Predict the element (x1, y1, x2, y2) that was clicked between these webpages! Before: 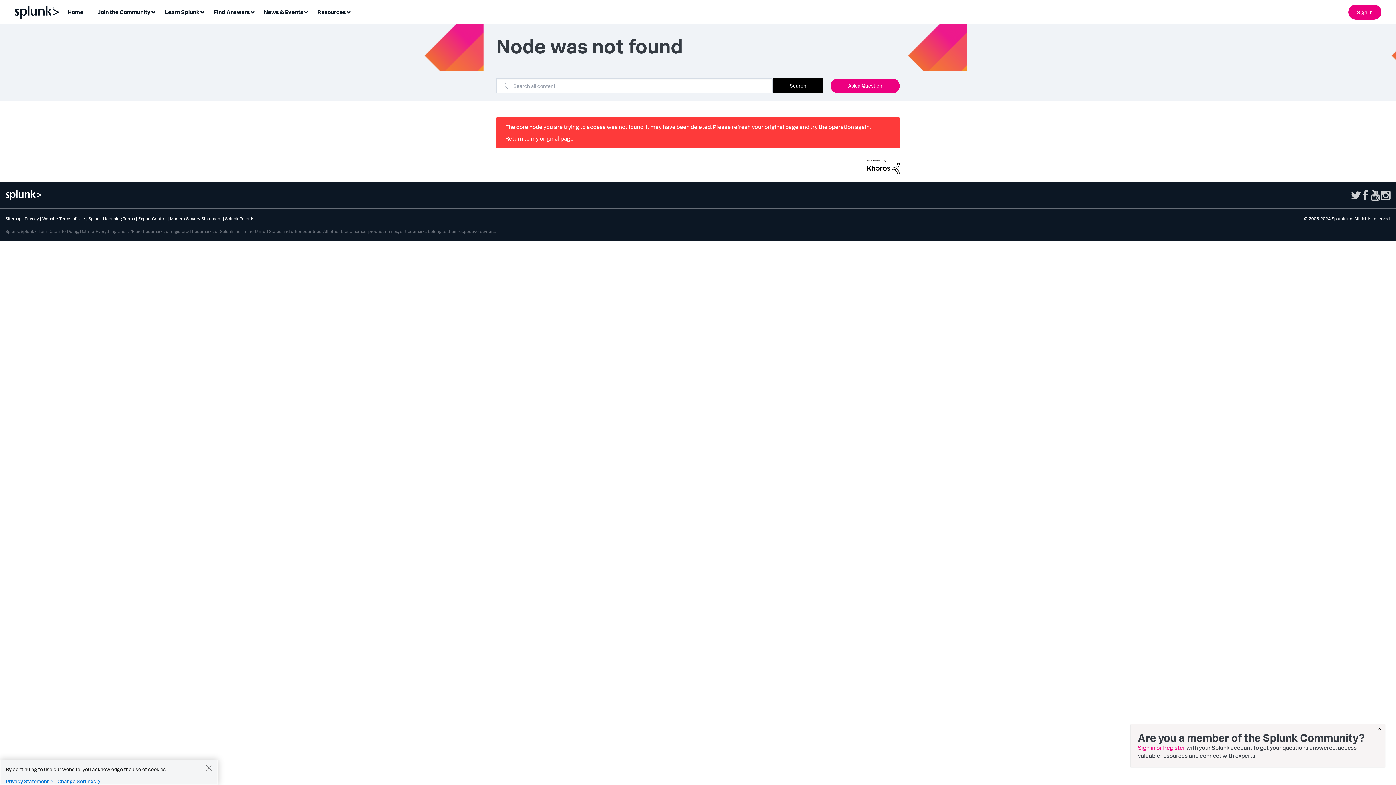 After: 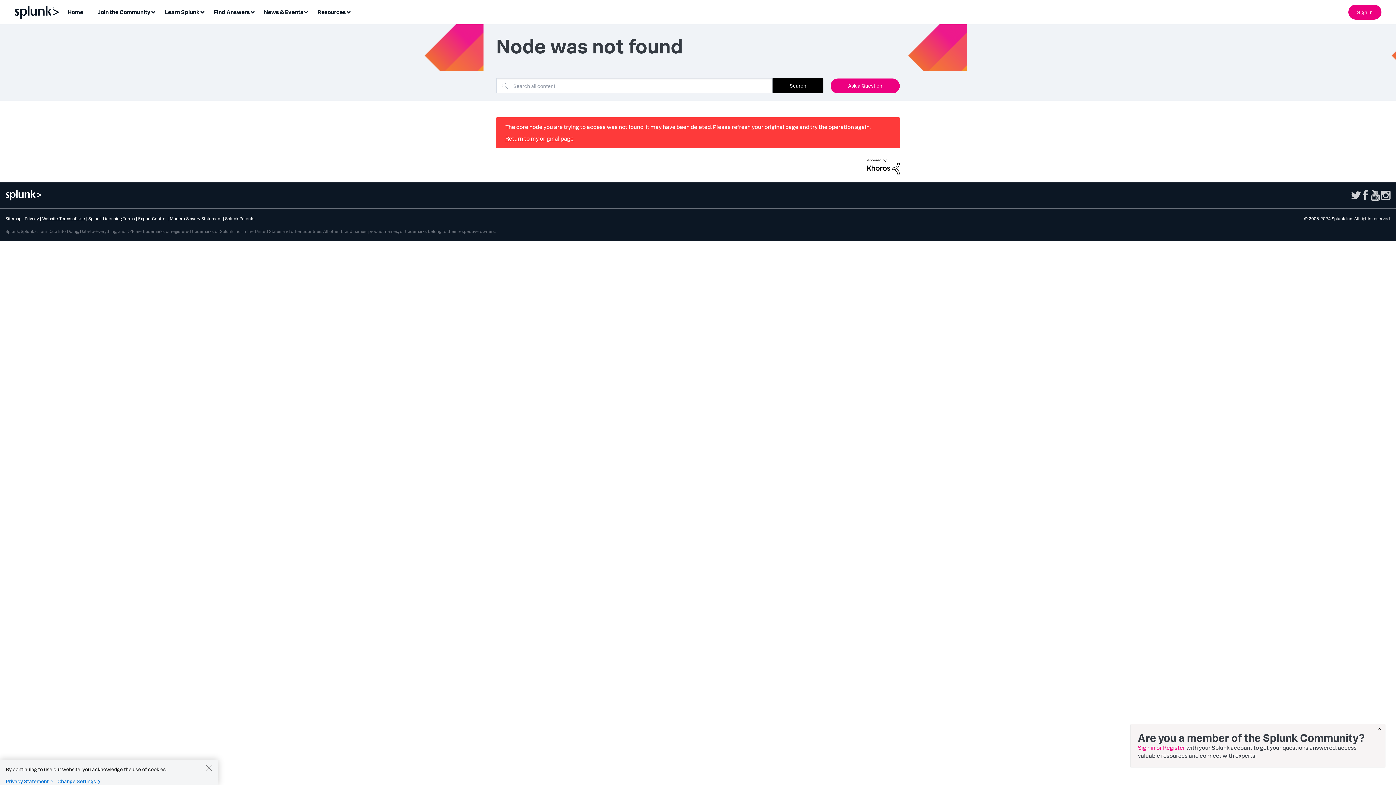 Action: bbox: (42, 215, 85, 221) label: Website Terms of Use